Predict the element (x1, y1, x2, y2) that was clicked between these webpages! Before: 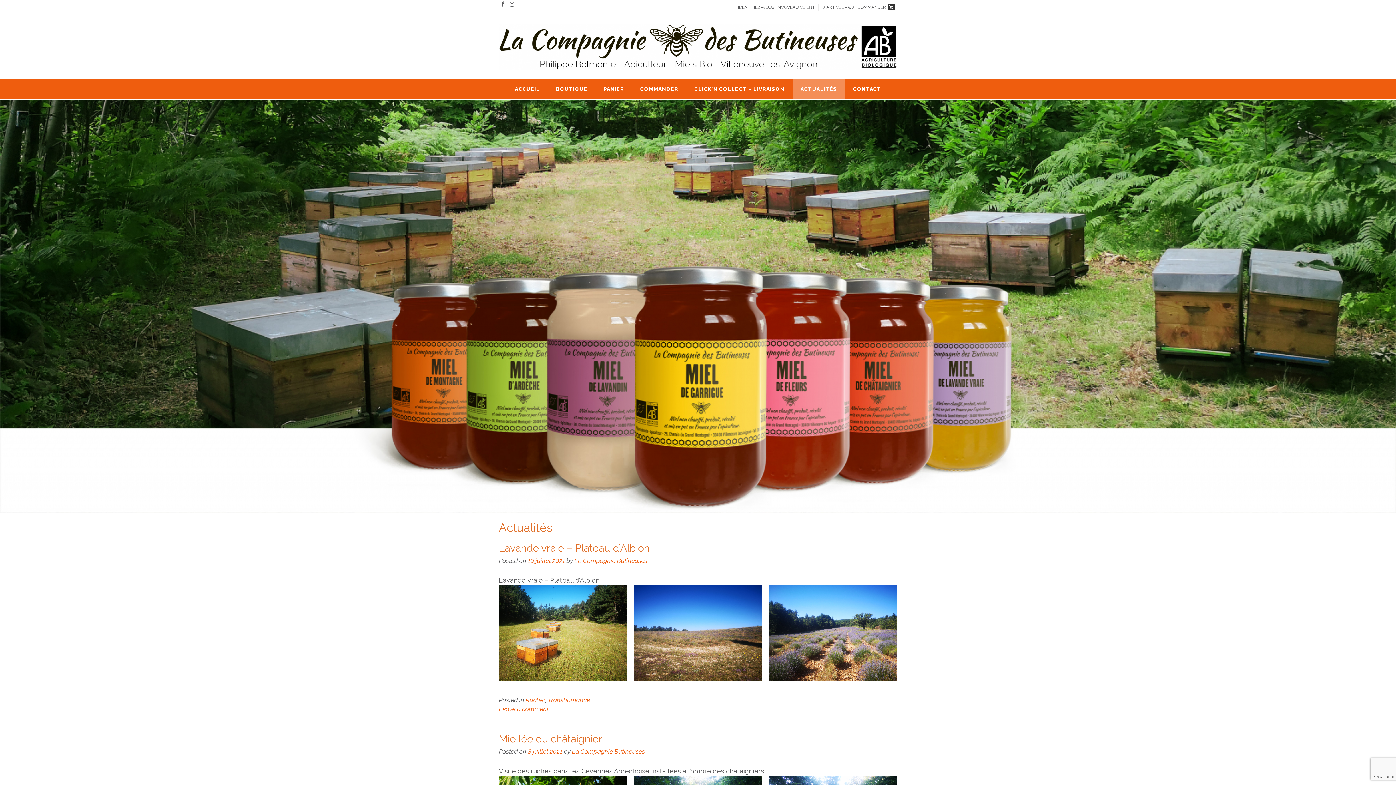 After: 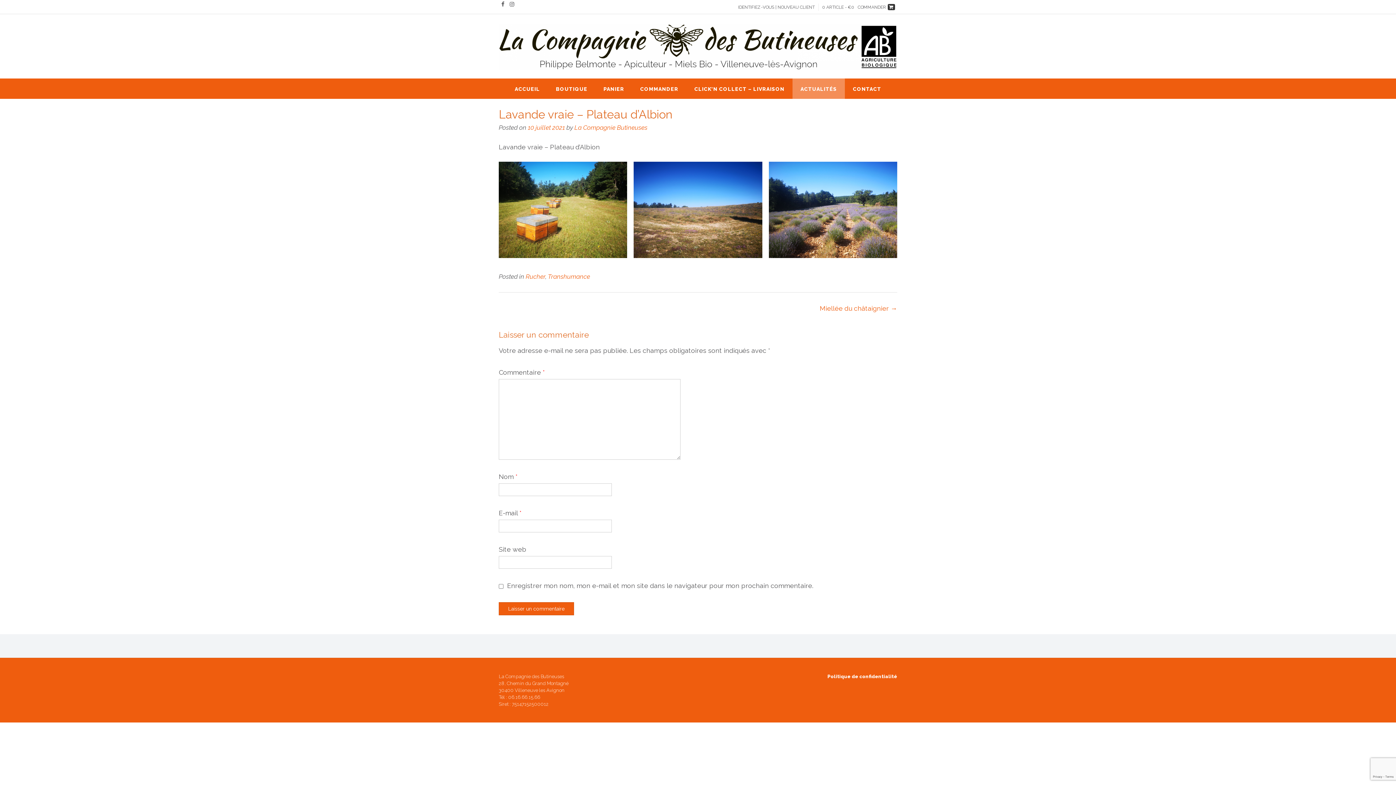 Action: label: 10 juillet 2021 bbox: (528, 557, 565, 564)